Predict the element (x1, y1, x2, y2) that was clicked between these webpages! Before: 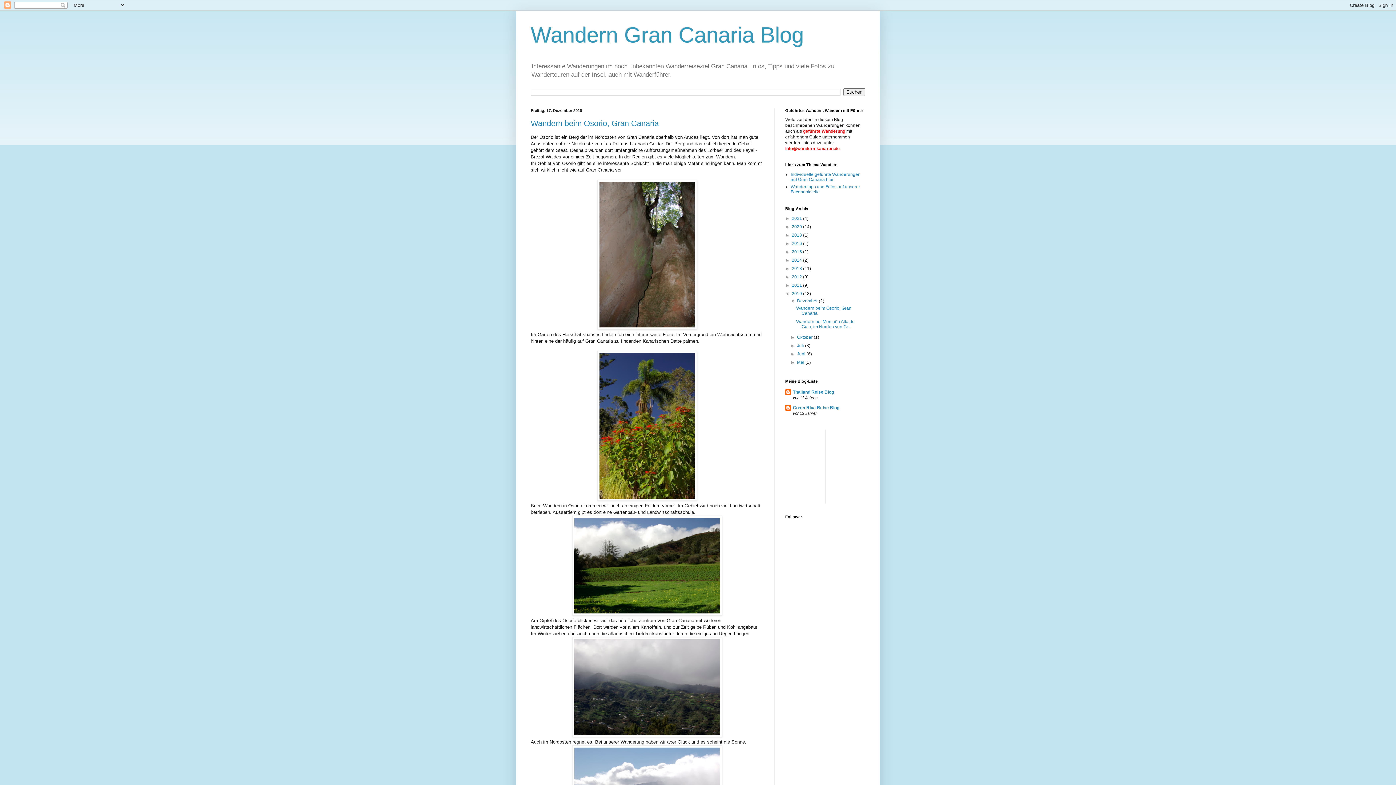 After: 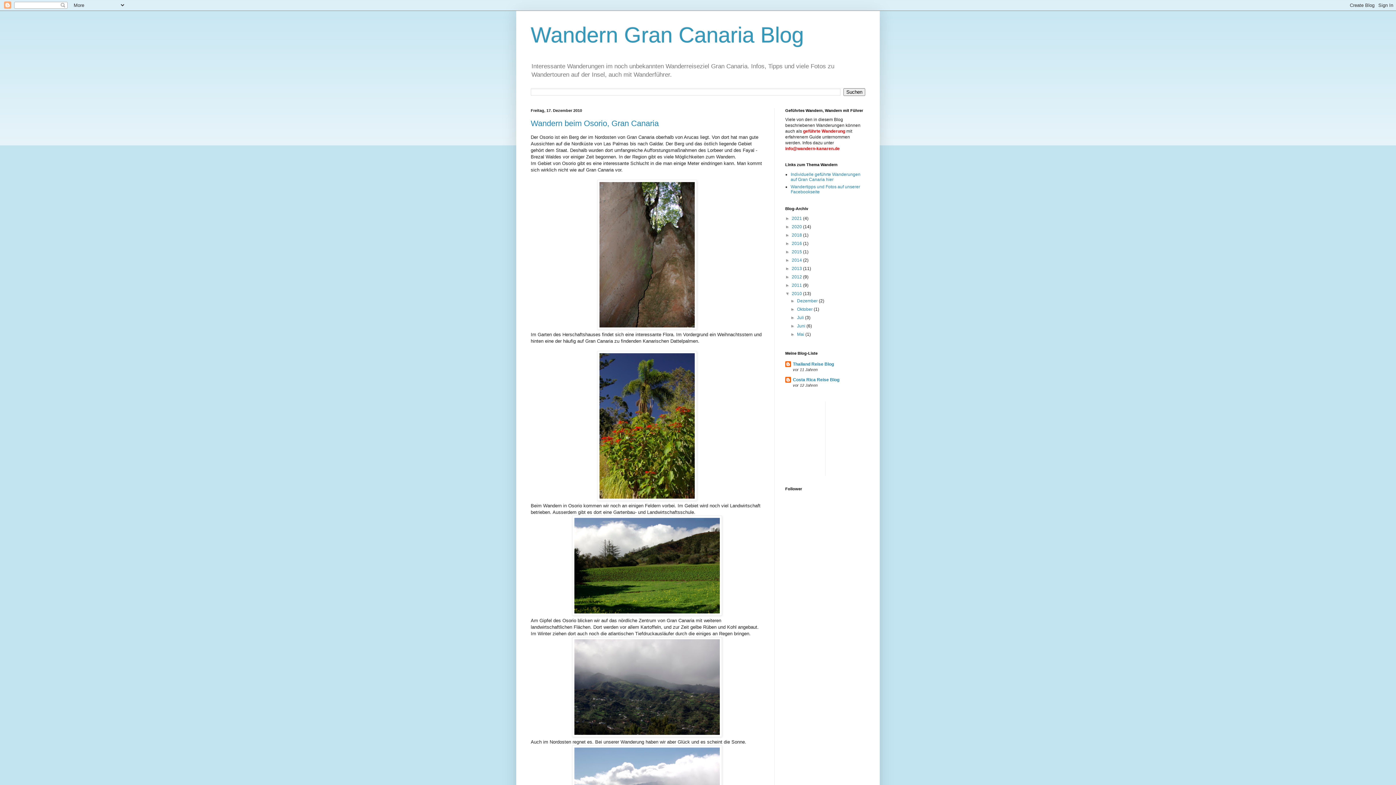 Action: label: ▼   bbox: (790, 298, 797, 303)